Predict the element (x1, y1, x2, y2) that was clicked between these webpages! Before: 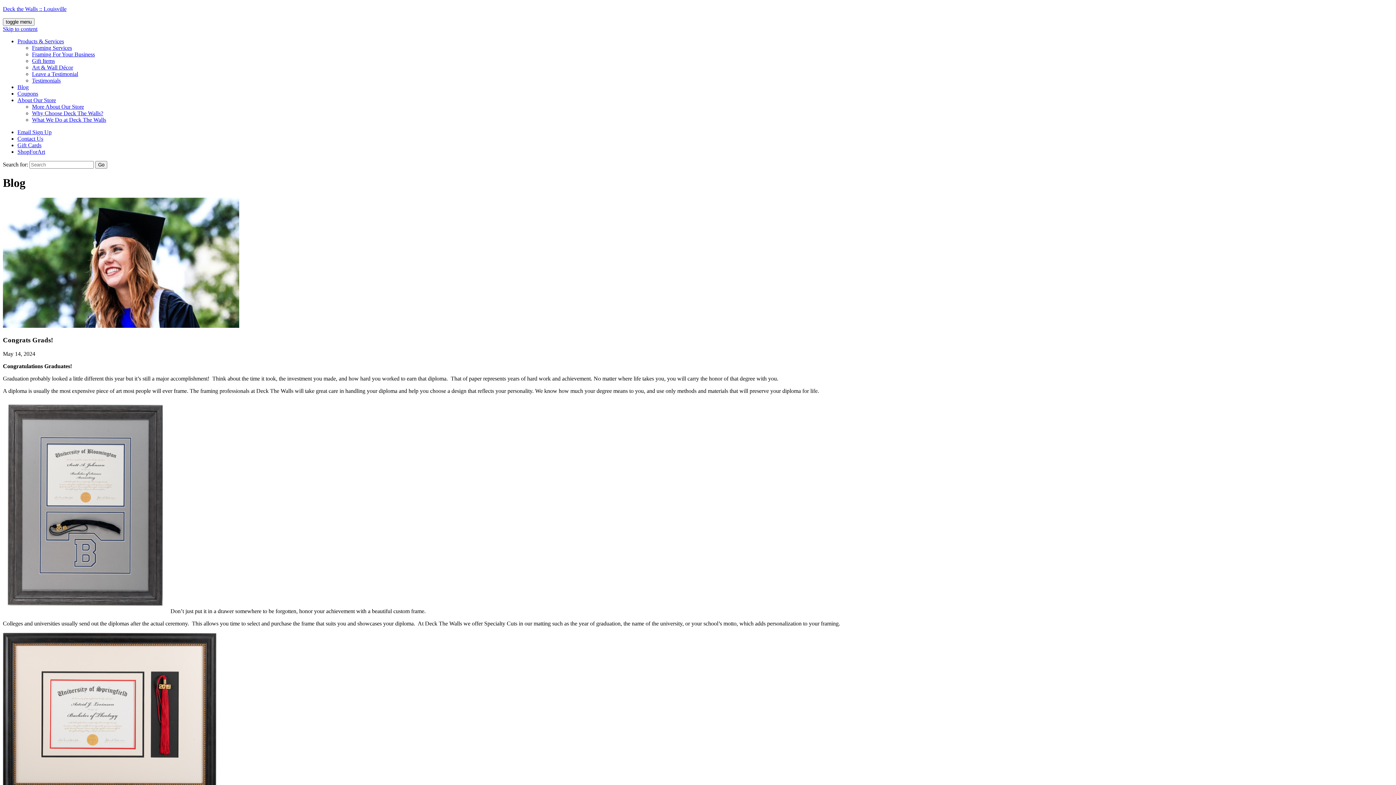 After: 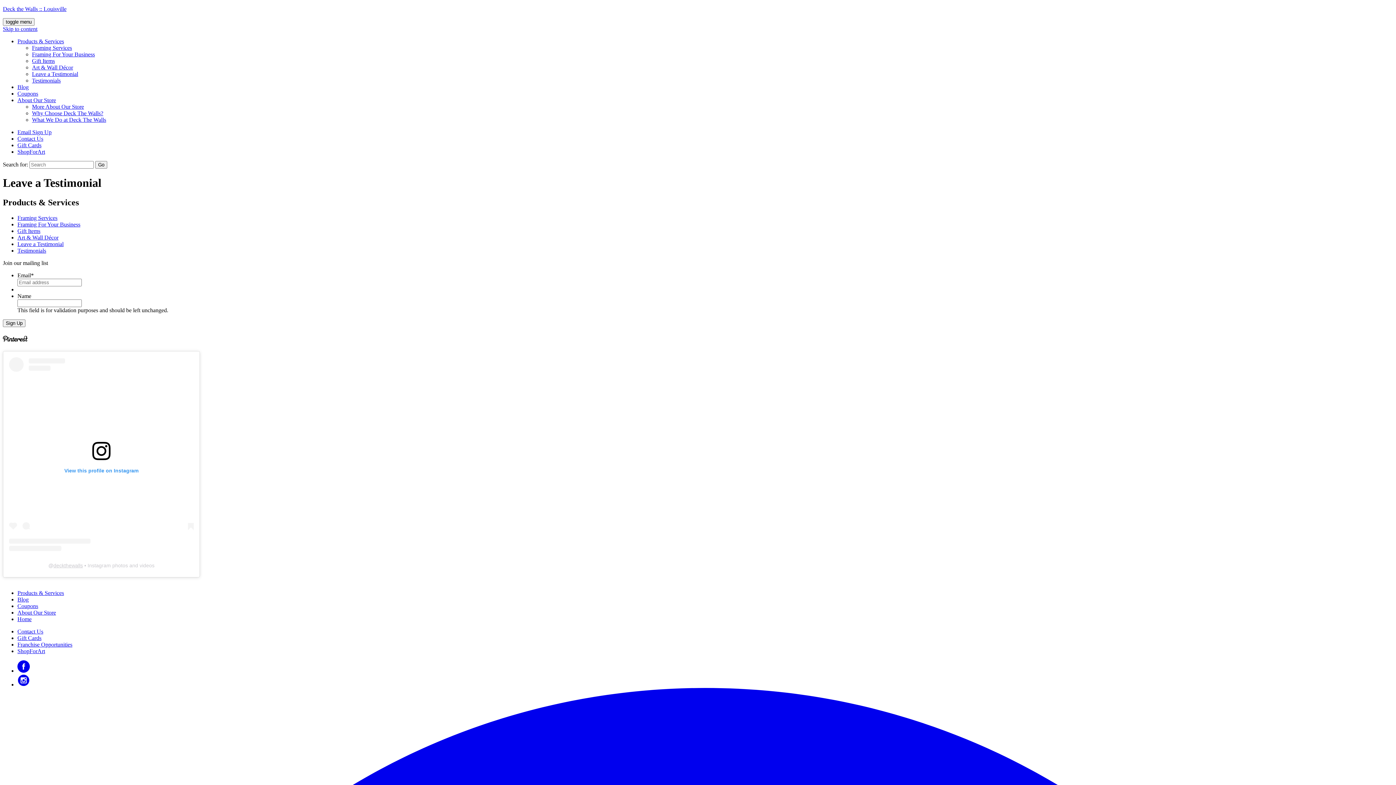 Action: bbox: (32, 70, 78, 77) label: Leave a Testimonial